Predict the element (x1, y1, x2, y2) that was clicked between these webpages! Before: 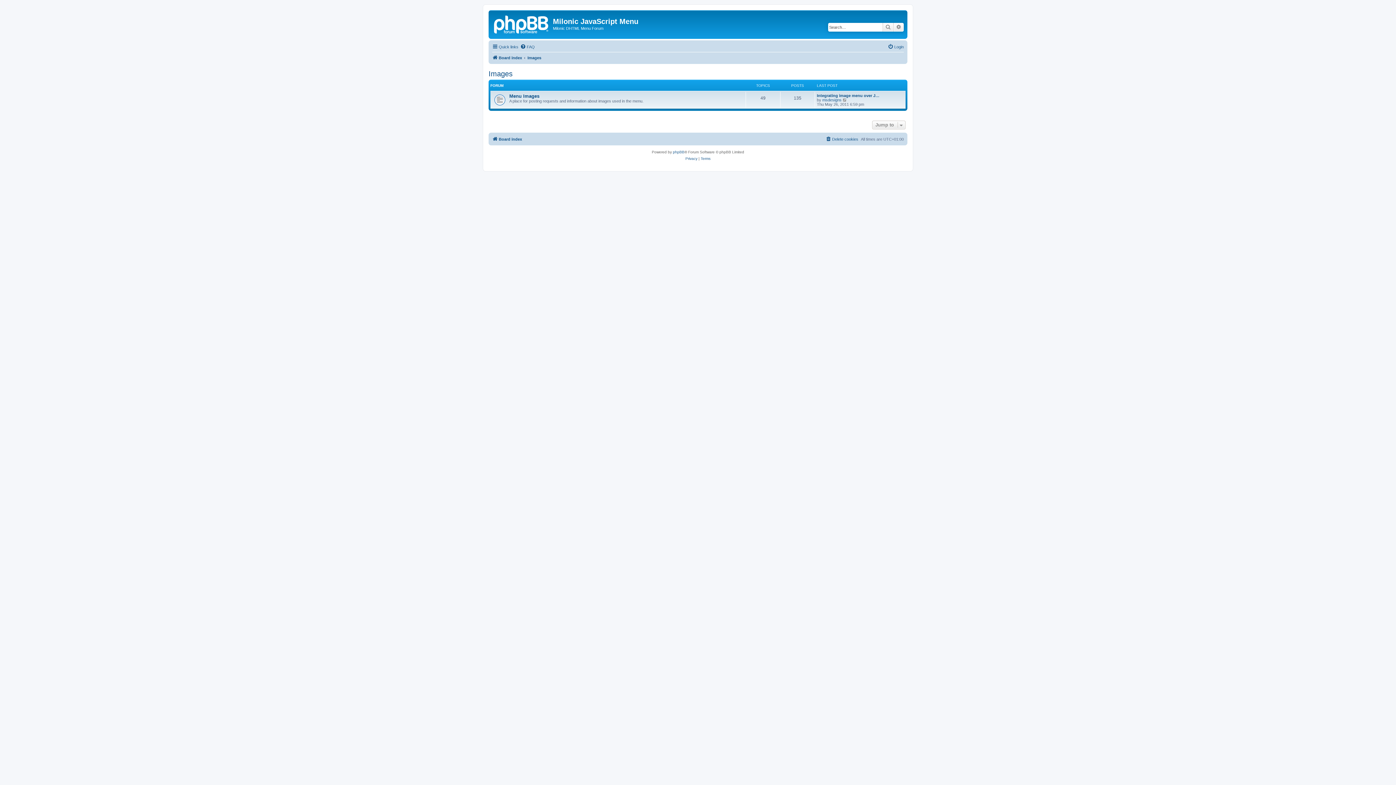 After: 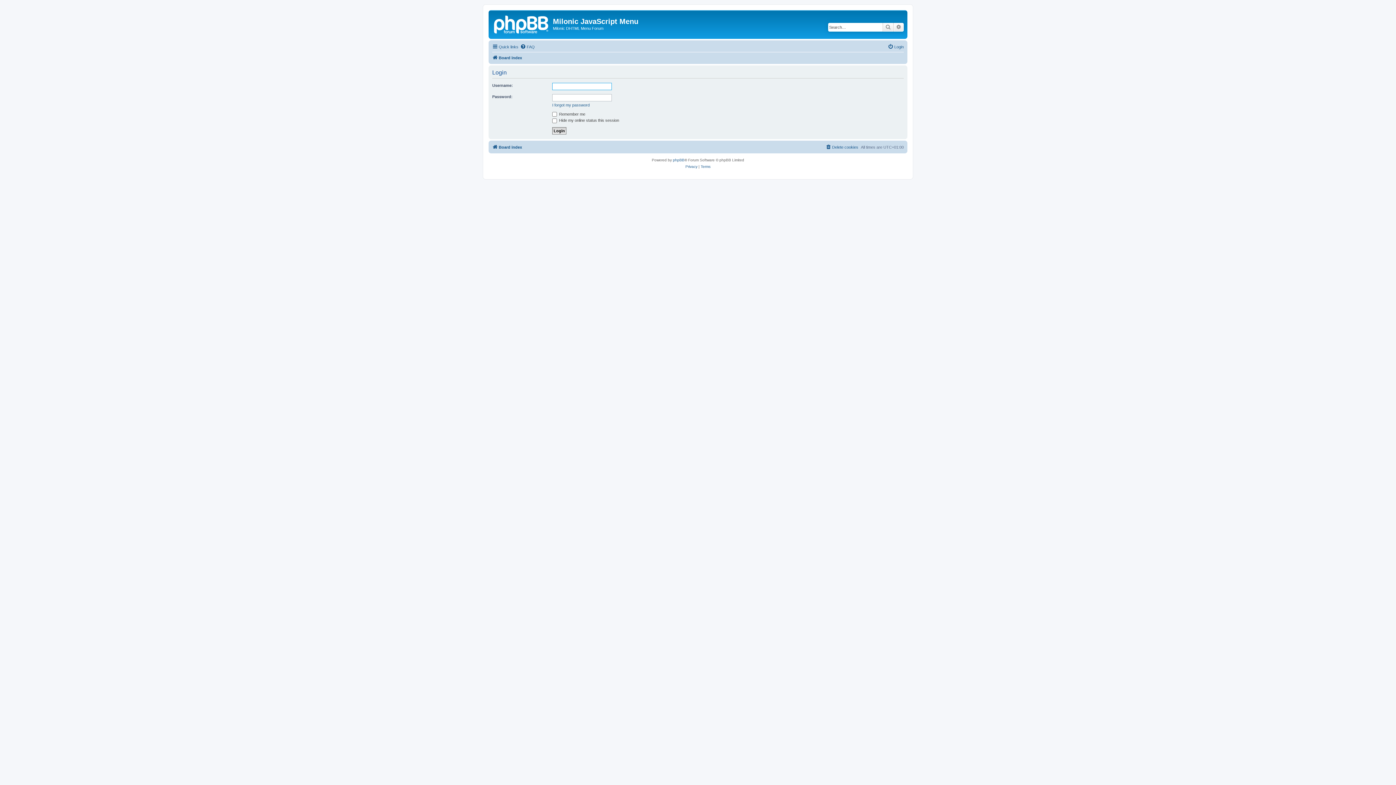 Action: bbox: (888, 42, 904, 51) label: Login